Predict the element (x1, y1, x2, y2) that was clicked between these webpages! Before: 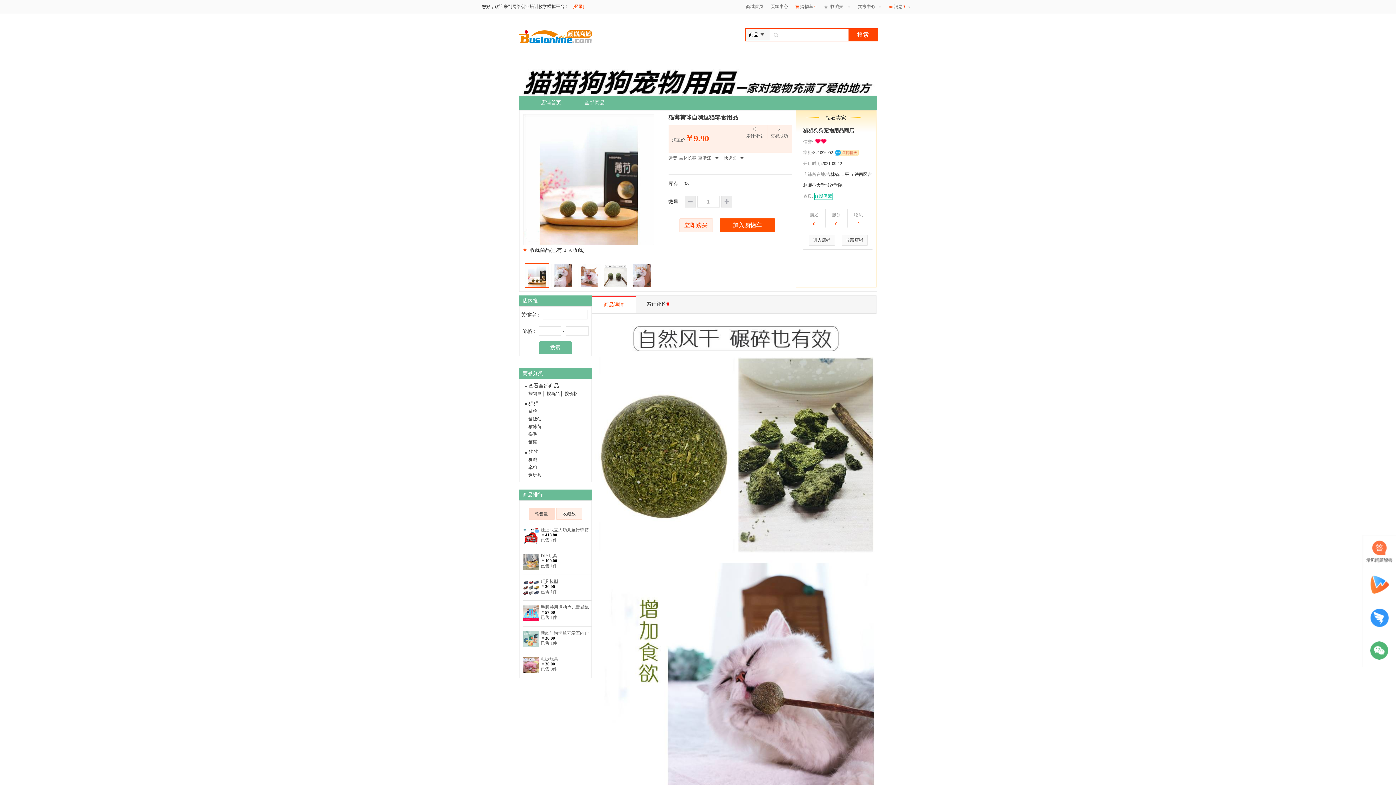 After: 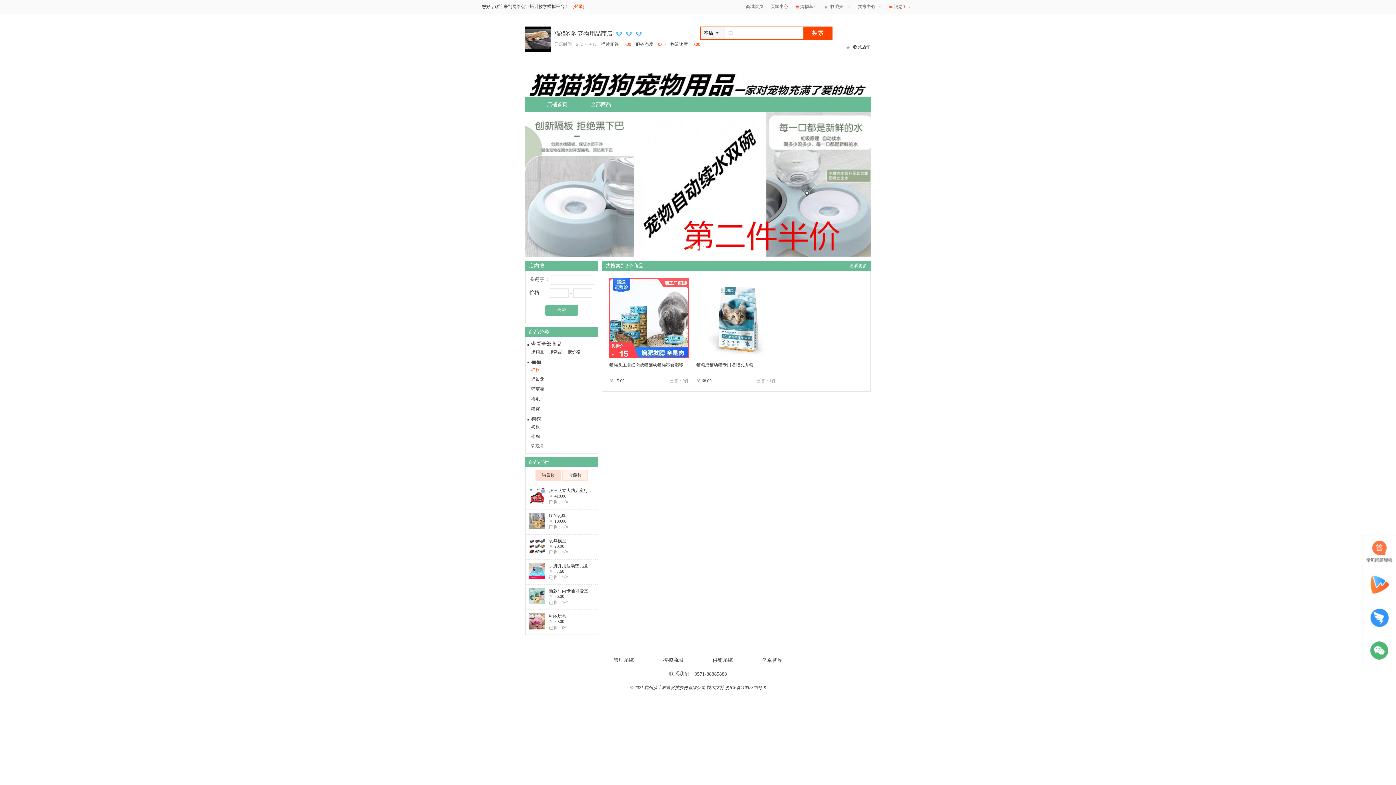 Action: bbox: (528, 408, 591, 414) label: 猫粮